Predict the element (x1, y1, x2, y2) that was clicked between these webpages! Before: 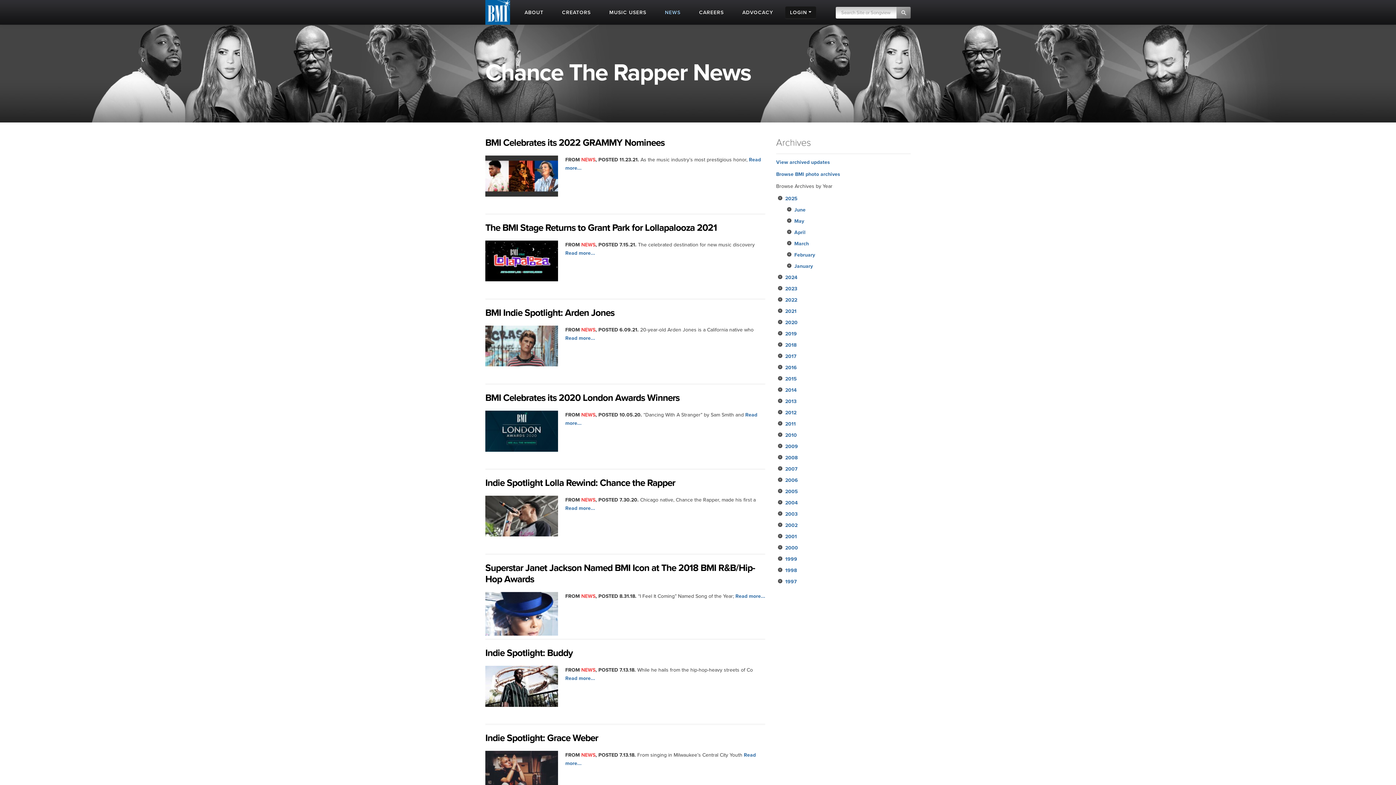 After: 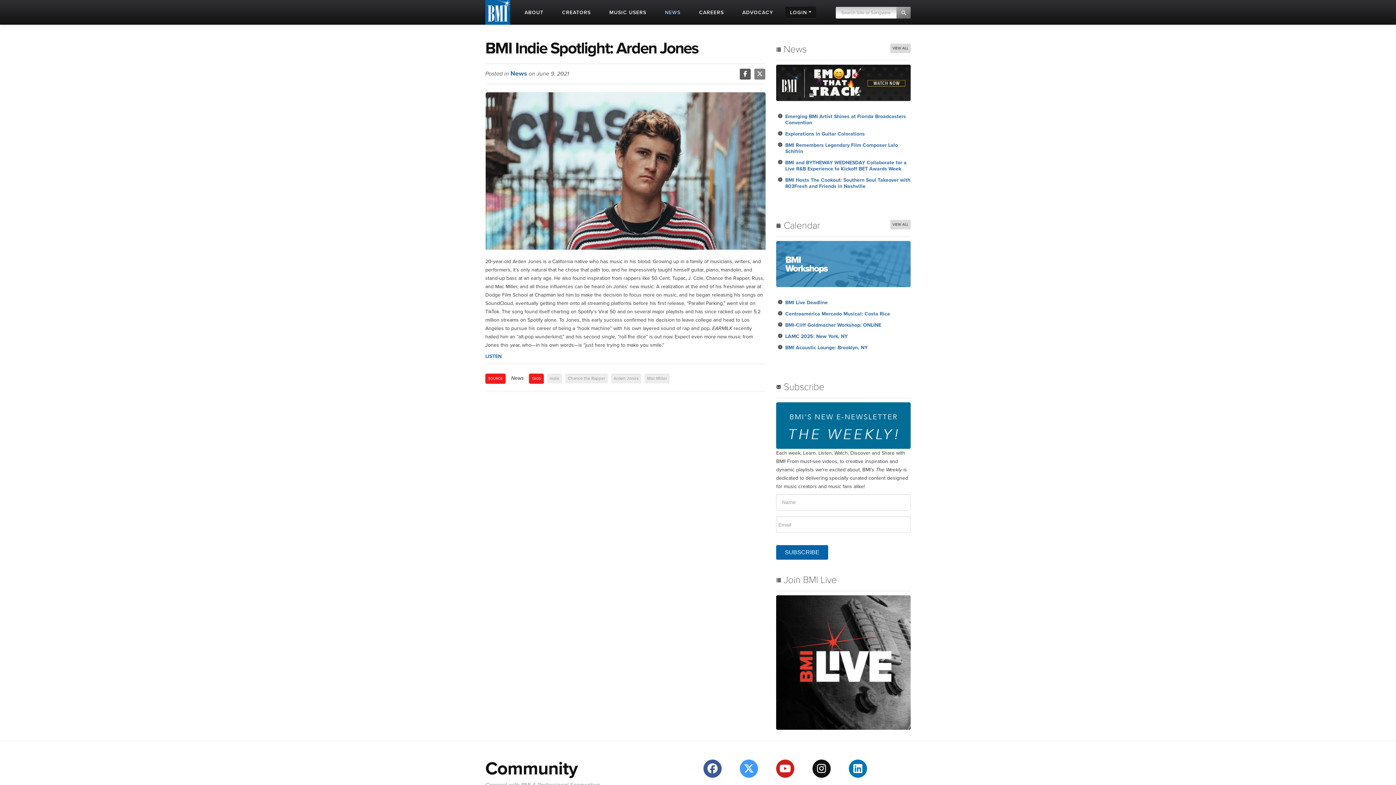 Action: bbox: (485, 307, 614, 318) label: BMI Indie Spotlight: Arden Jones